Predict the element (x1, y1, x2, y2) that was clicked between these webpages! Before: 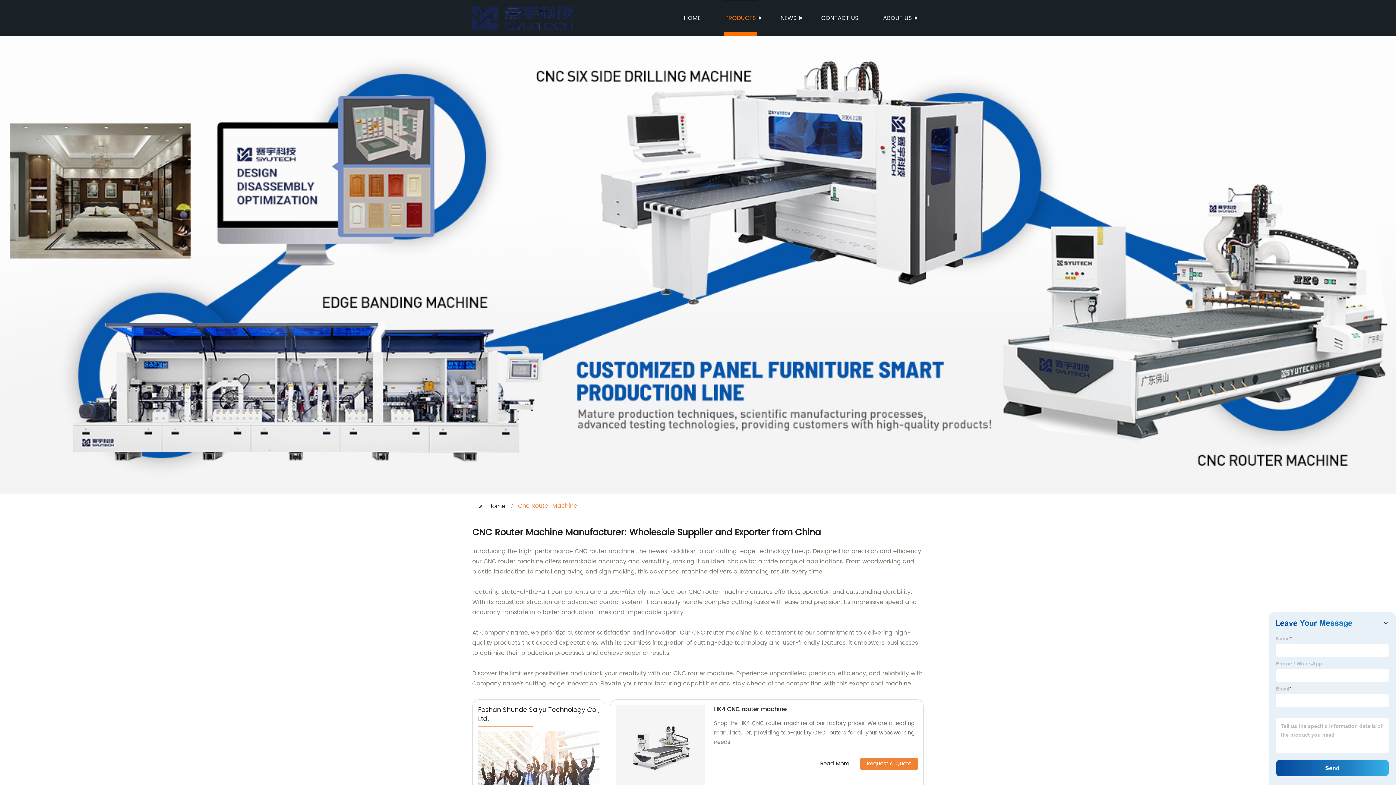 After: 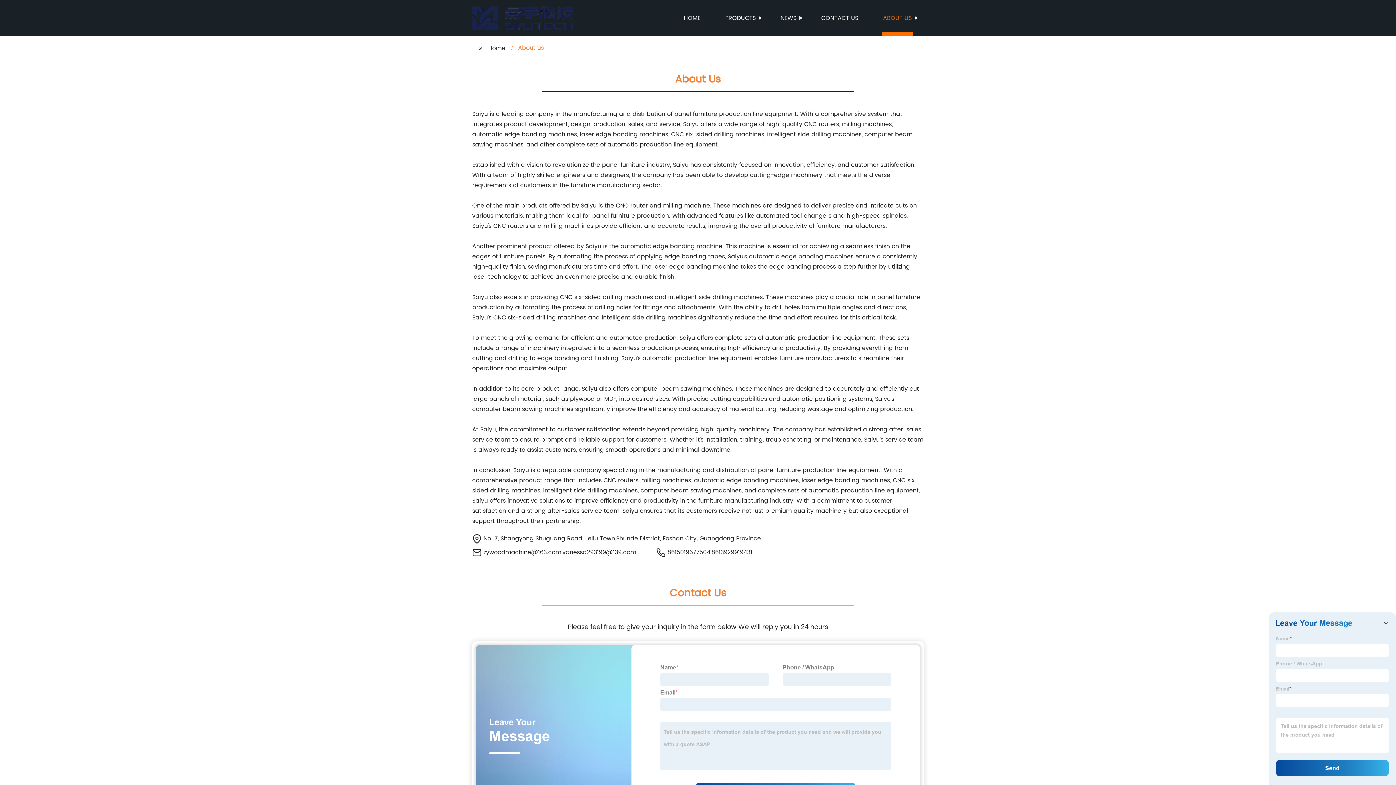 Action: label: ABOUT US bbox: (882, 0, 913, 36)